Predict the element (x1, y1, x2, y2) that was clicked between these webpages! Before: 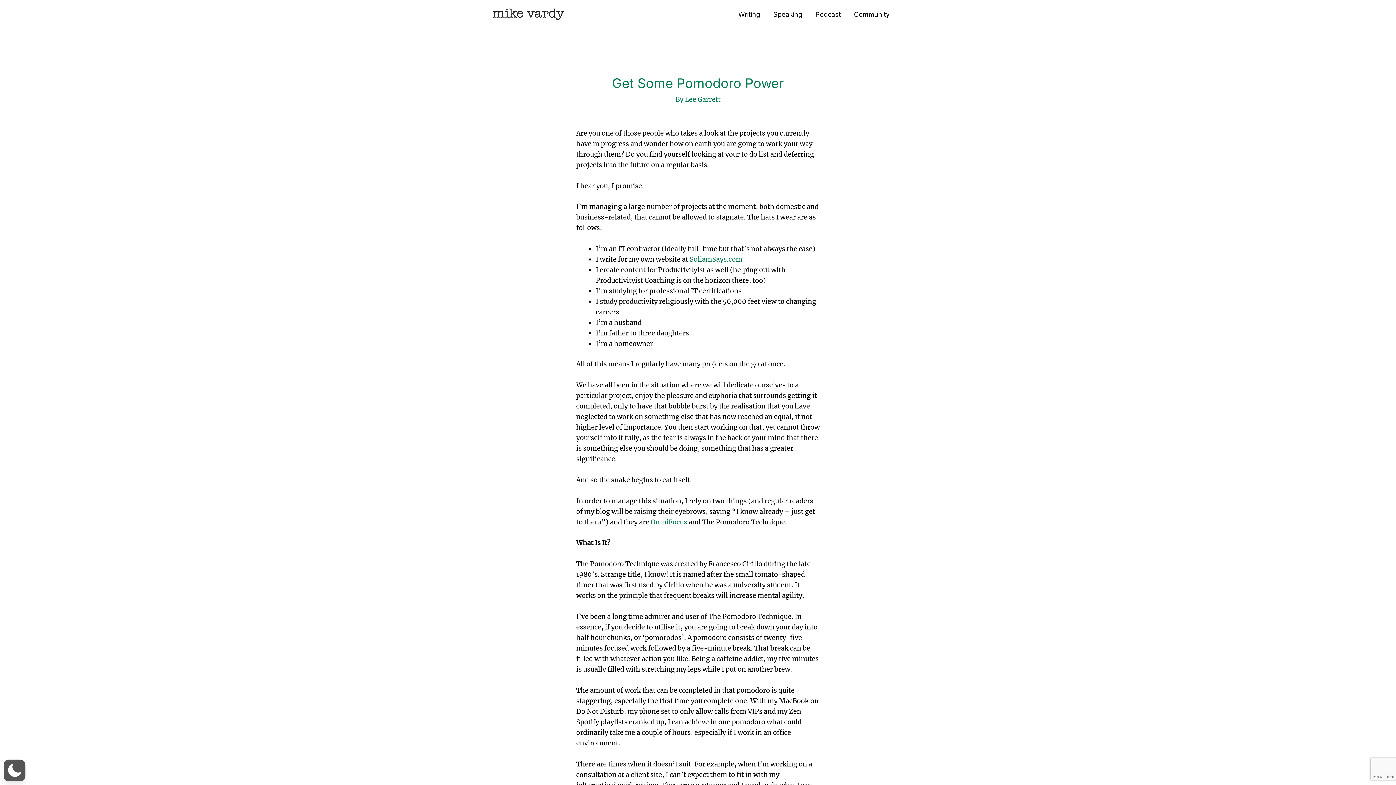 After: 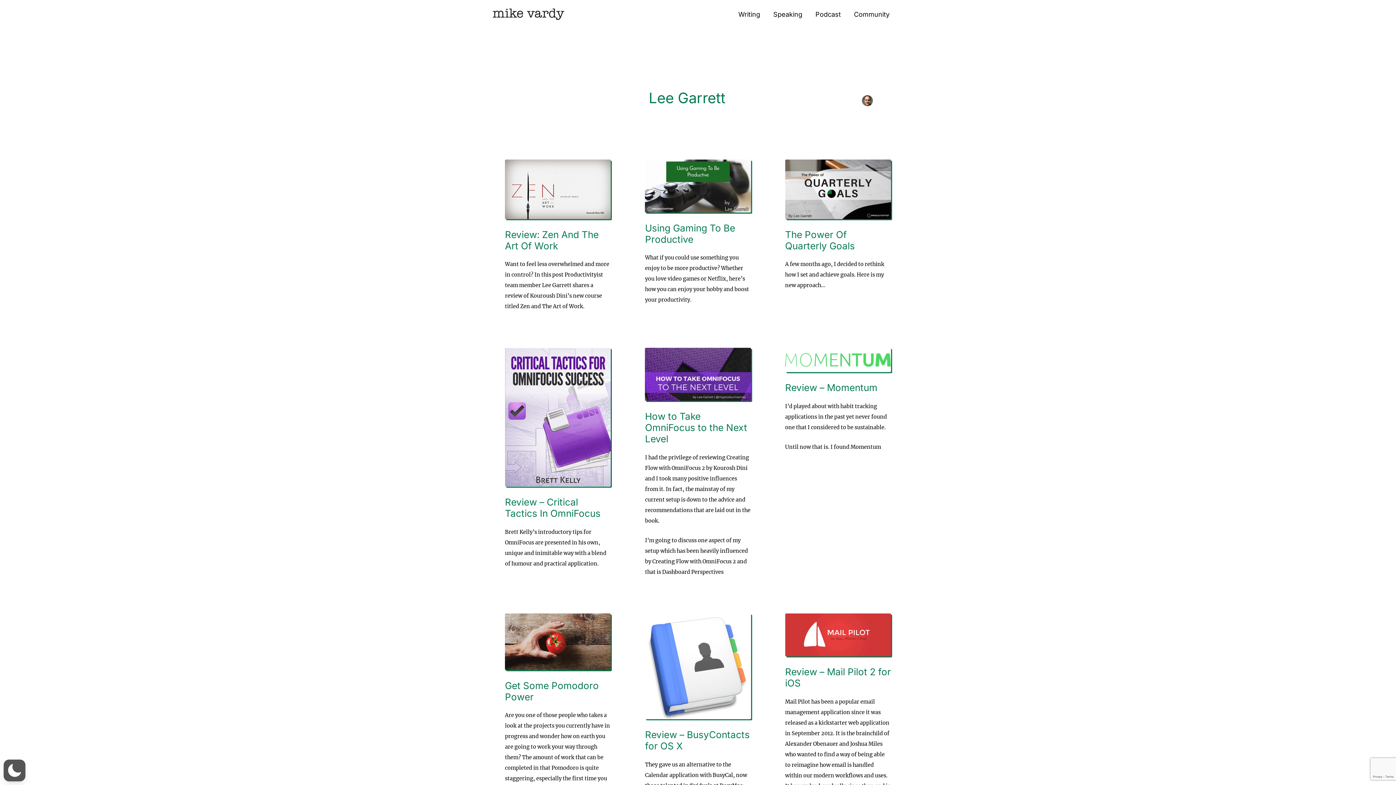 Action: label: Lee Garrett bbox: (685, 95, 720, 103)